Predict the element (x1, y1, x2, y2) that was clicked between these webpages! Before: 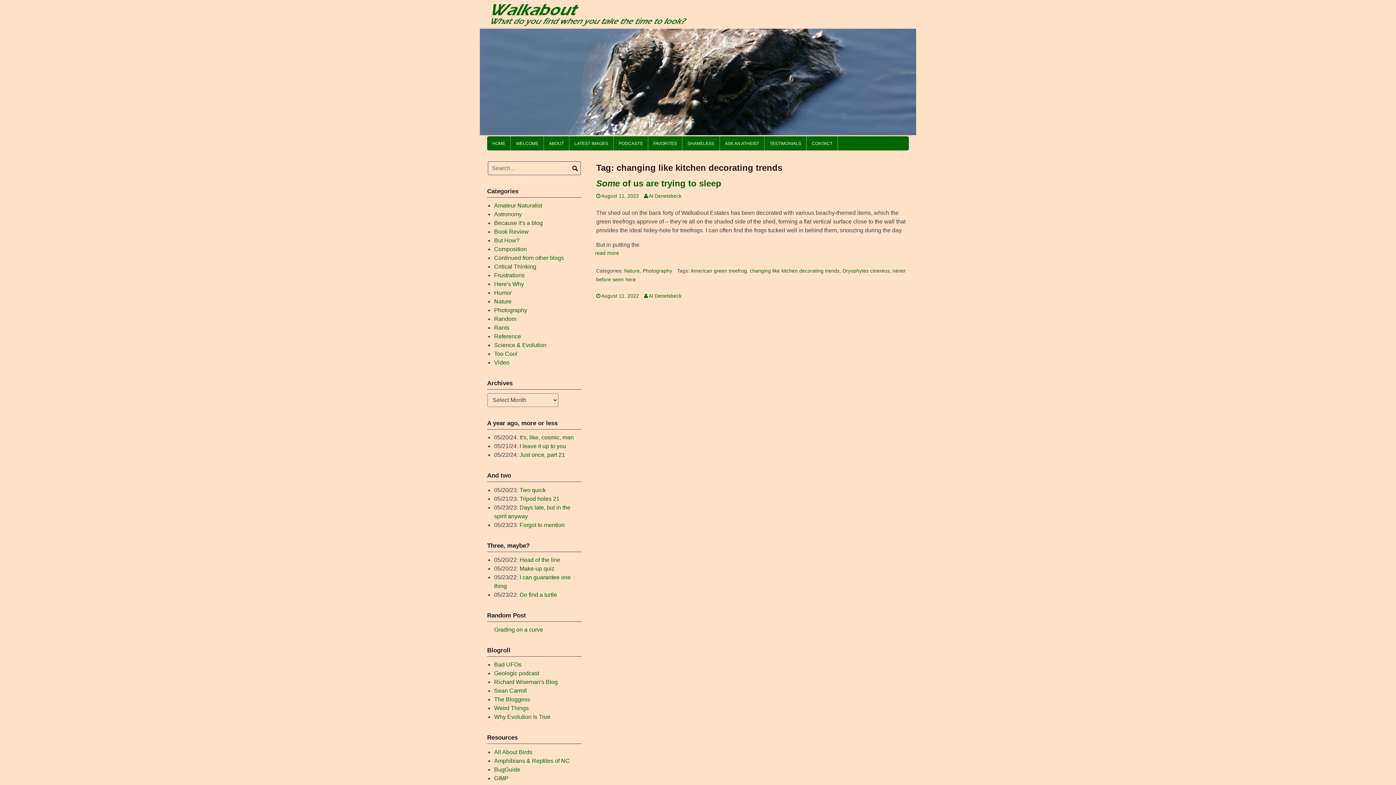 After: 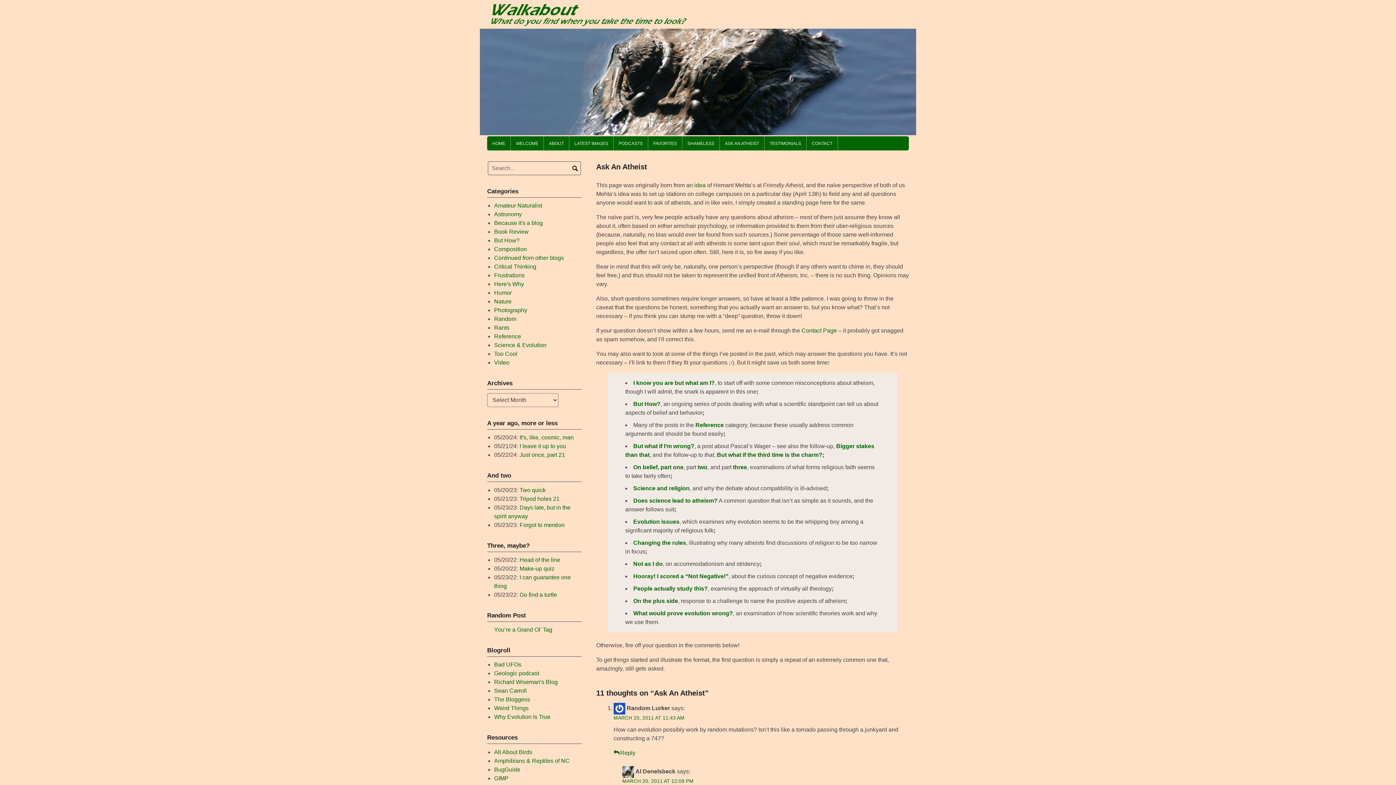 Action: label: ASK AN ATHEIST bbox: (720, 136, 764, 150)